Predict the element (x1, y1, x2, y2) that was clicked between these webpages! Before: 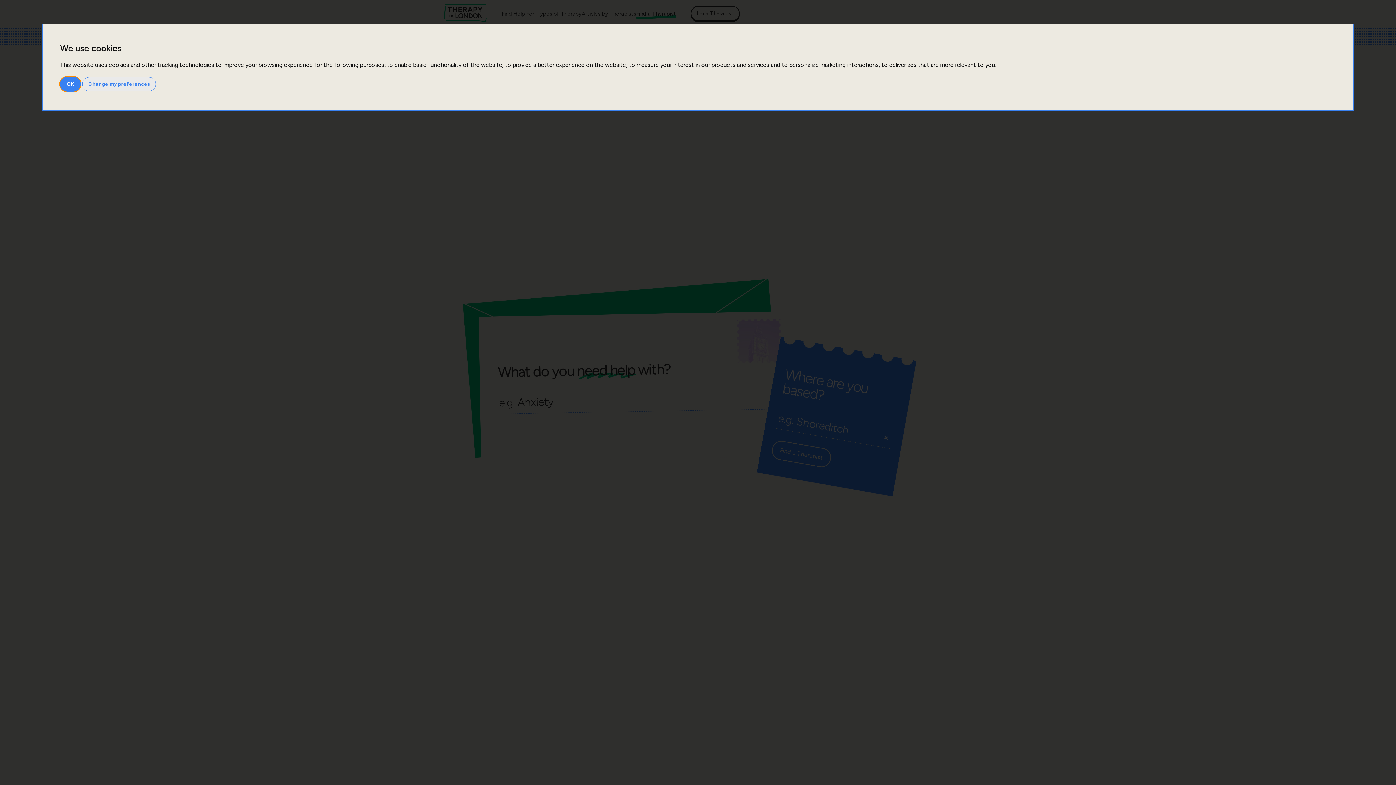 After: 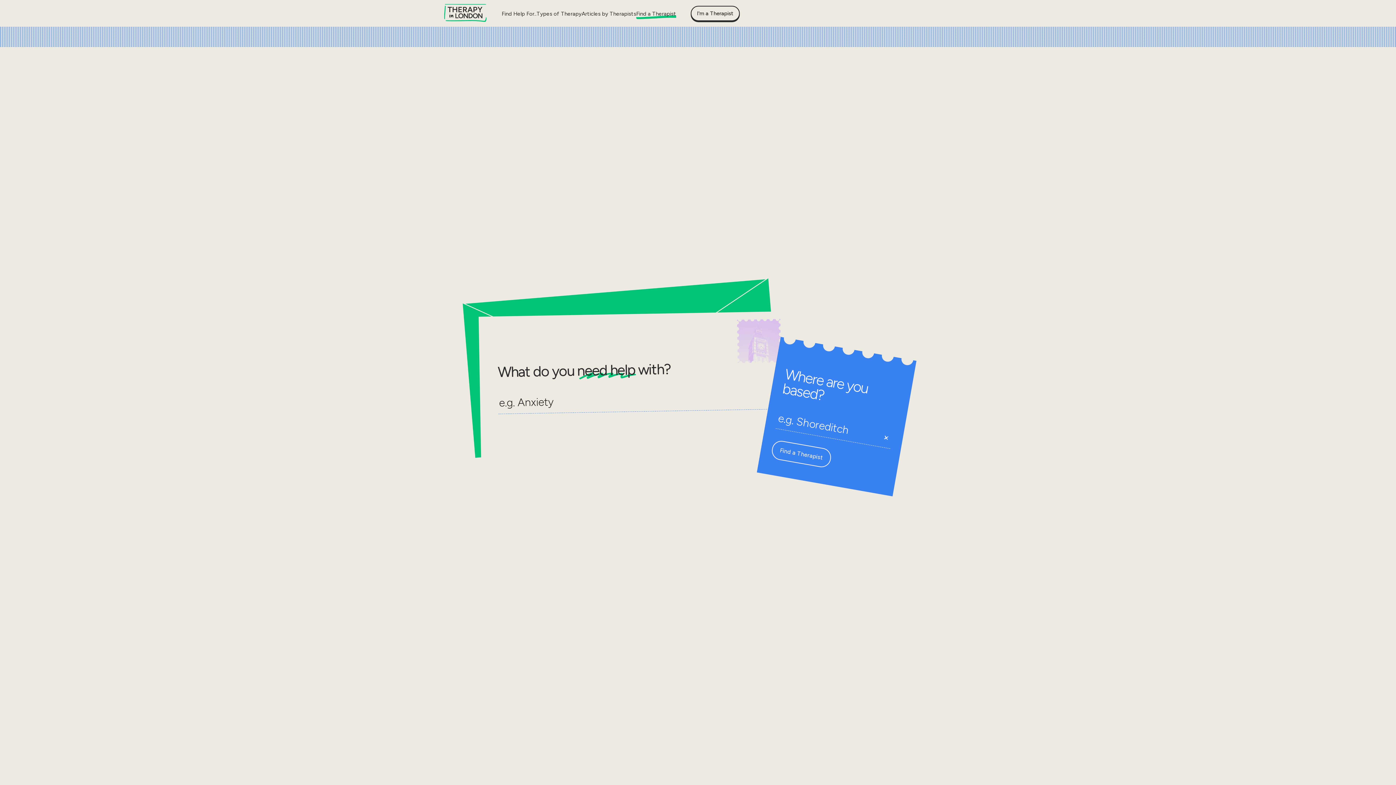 Action: label: OK bbox: (60, 76, 80, 91)